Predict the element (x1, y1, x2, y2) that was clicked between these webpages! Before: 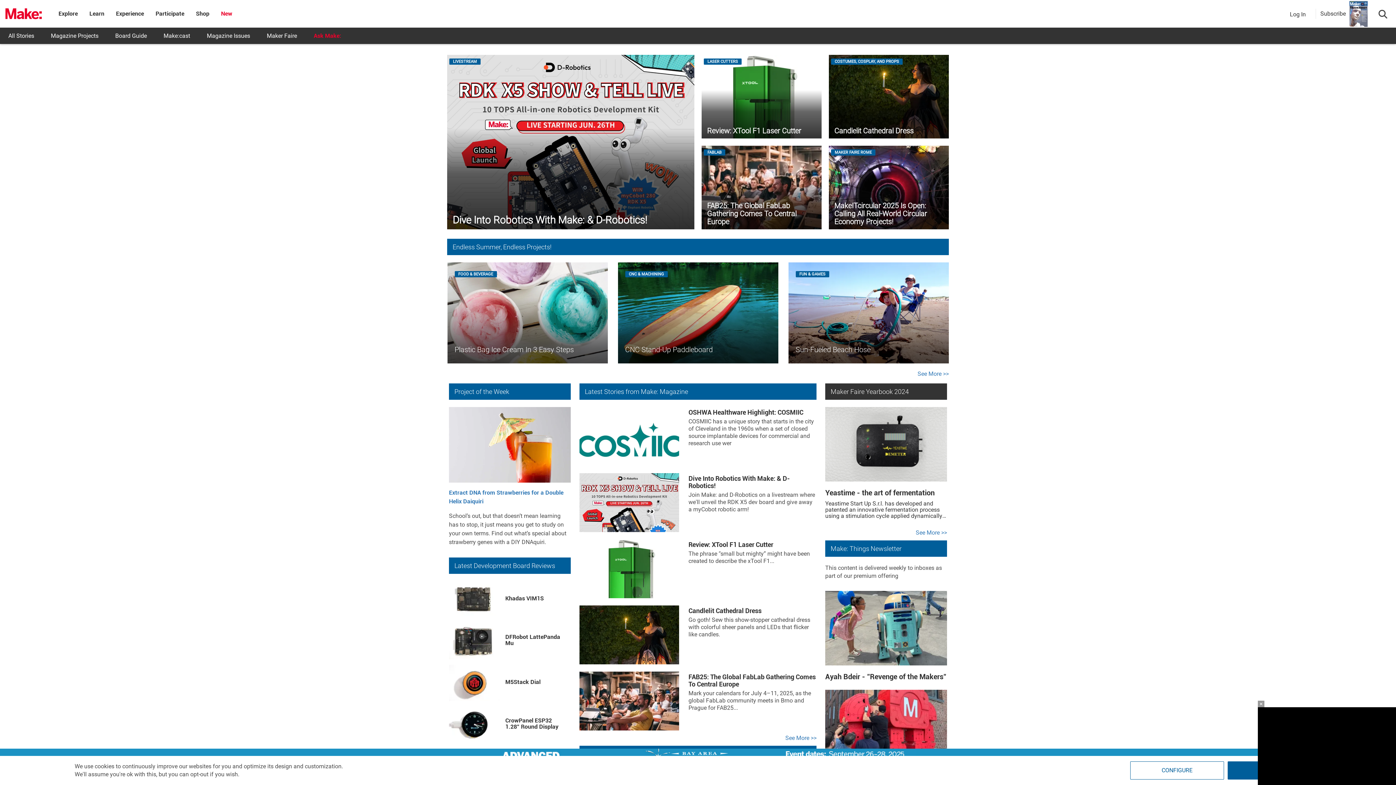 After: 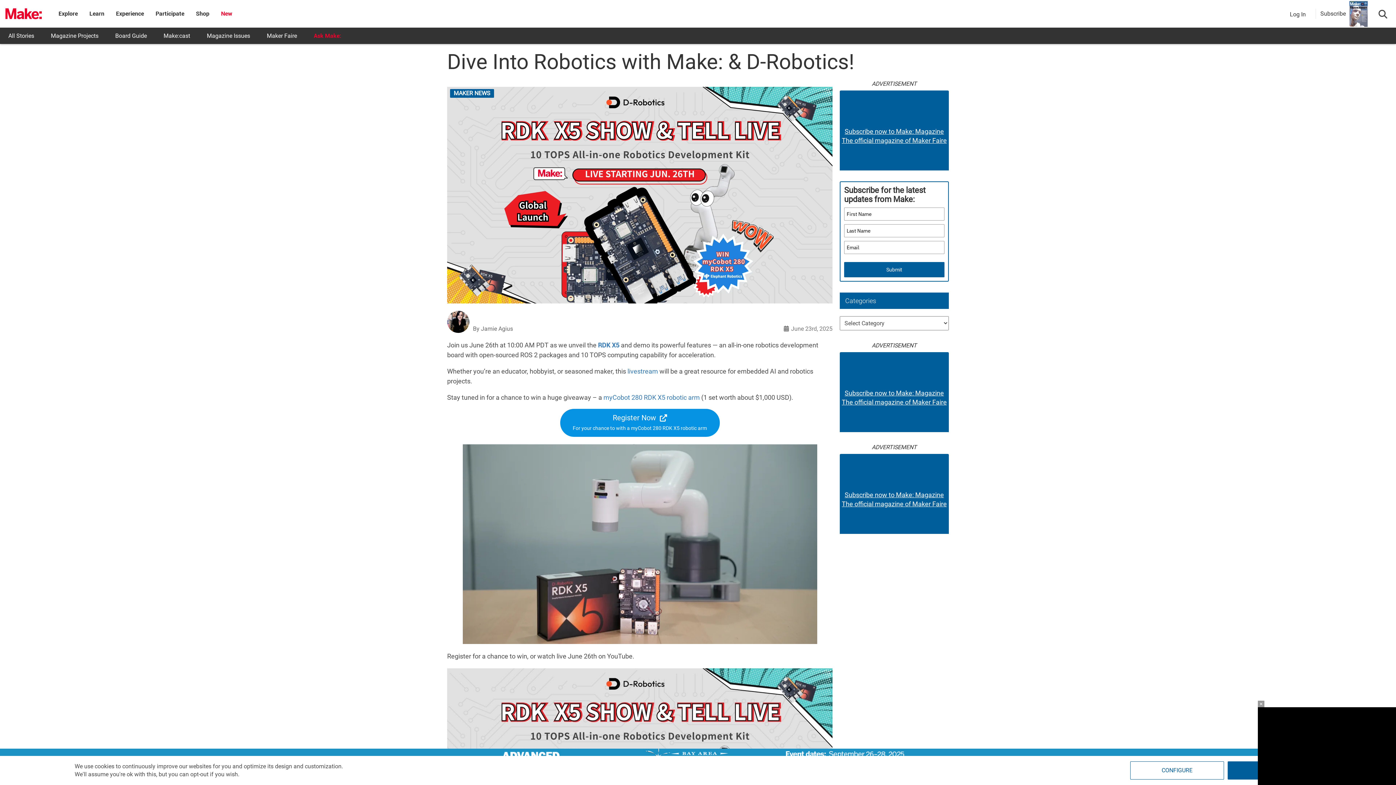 Action: bbox: (447, 54, 694, 229)